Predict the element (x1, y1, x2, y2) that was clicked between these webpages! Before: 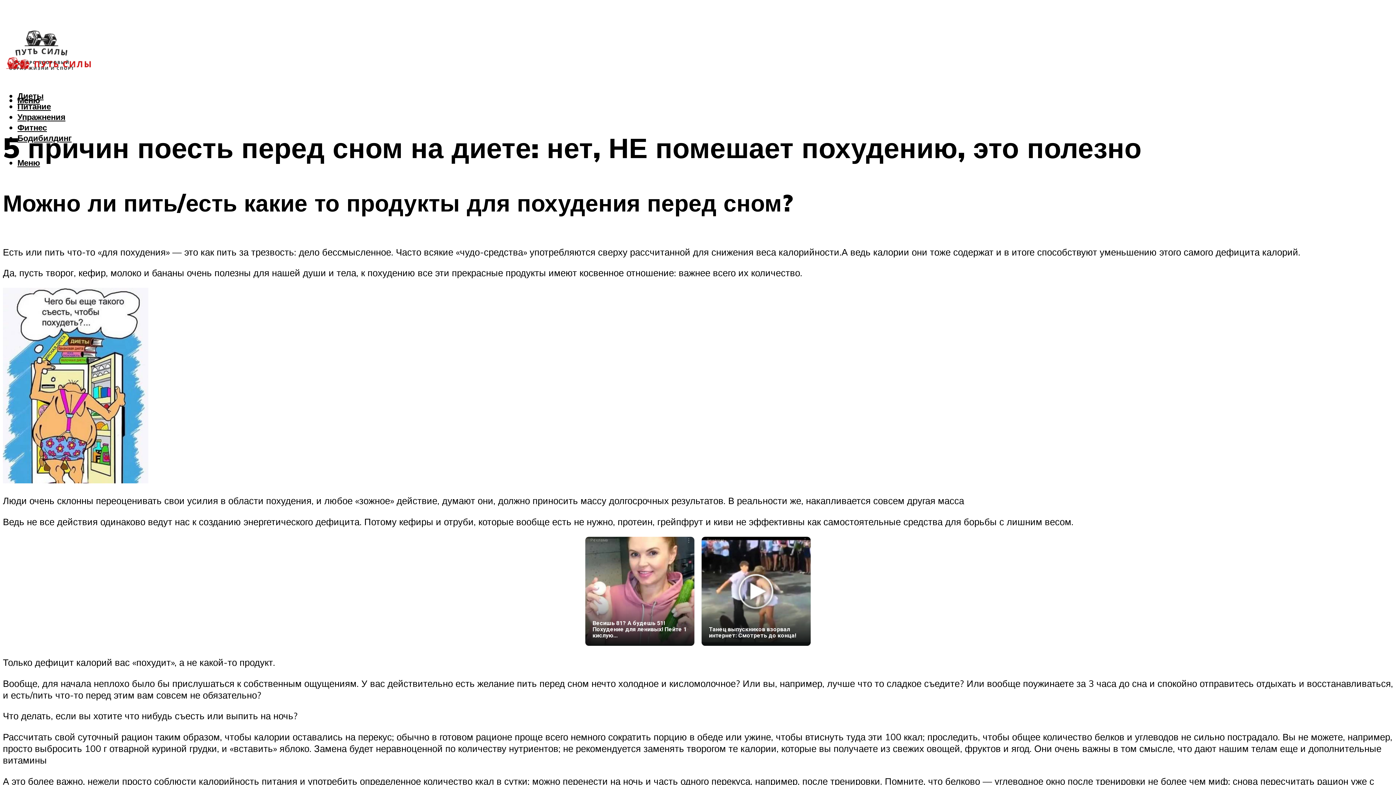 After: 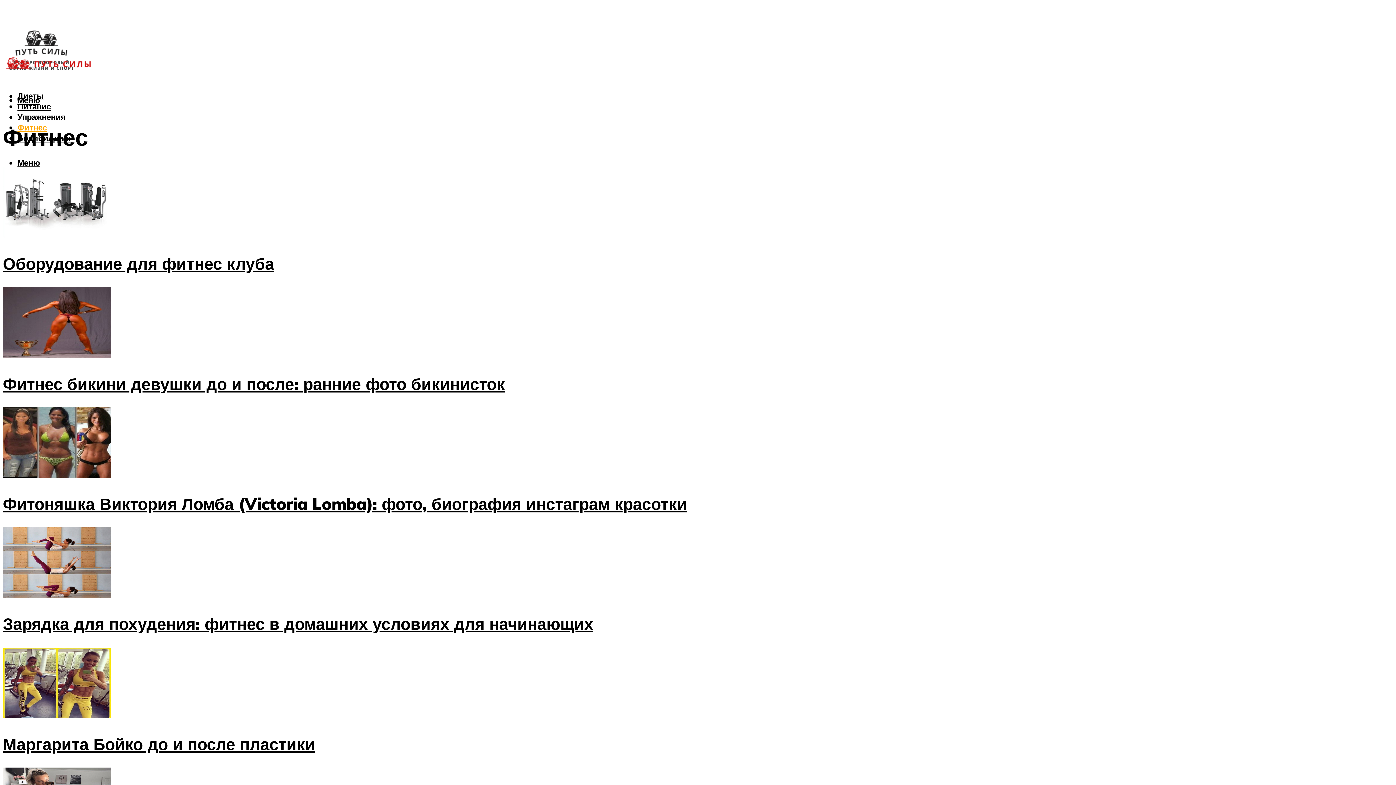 Action: bbox: (17, 122, 46, 132) label: Фитнес